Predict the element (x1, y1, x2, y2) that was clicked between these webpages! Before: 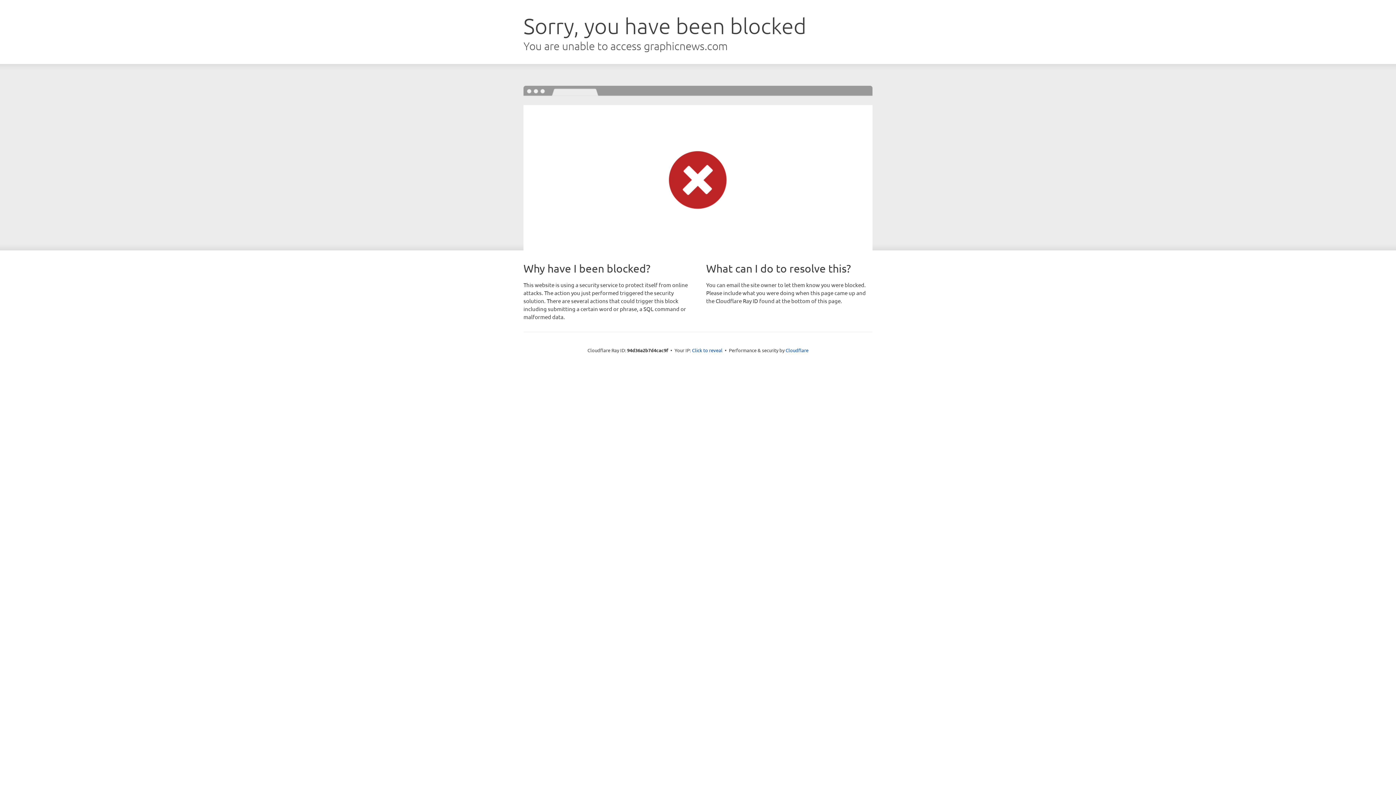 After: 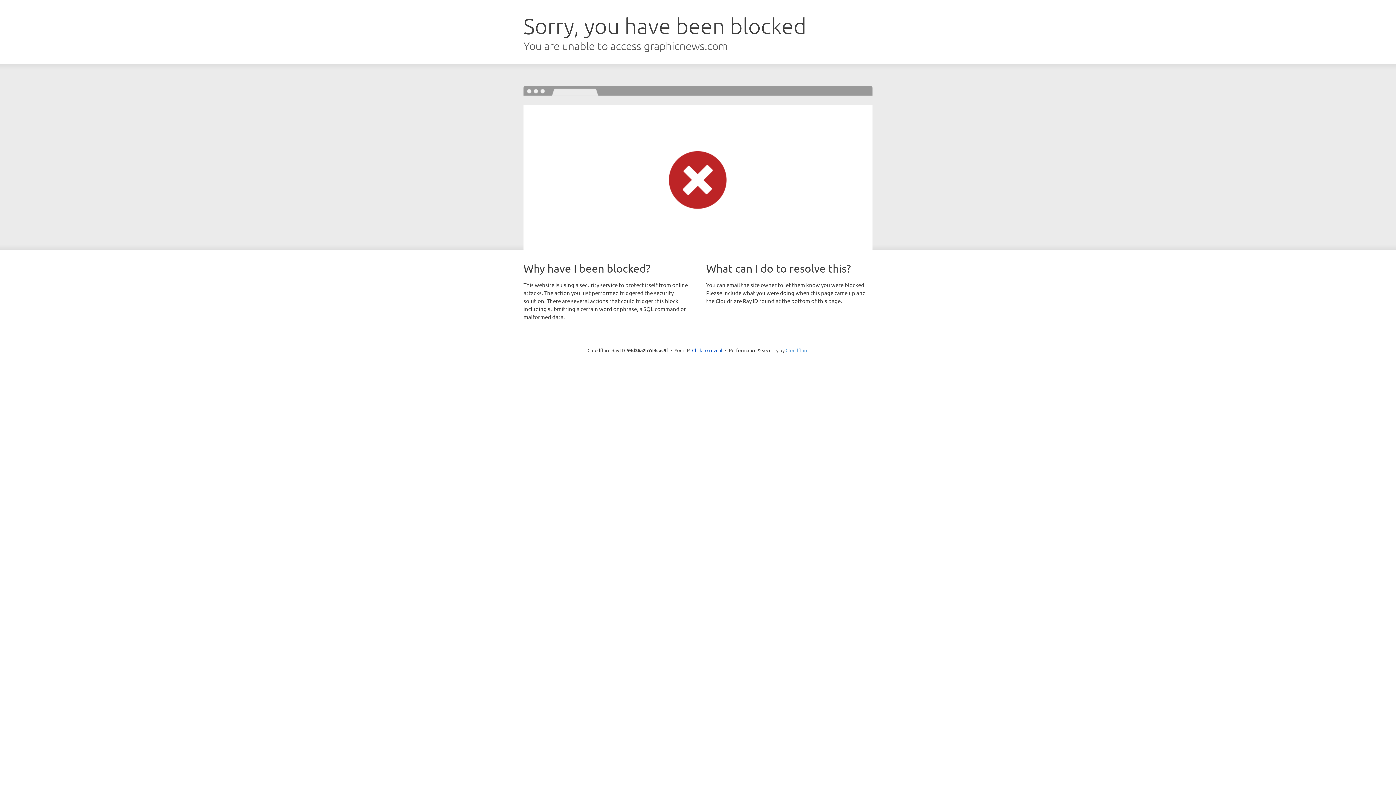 Action: bbox: (785, 347, 808, 353) label: Cloudflare